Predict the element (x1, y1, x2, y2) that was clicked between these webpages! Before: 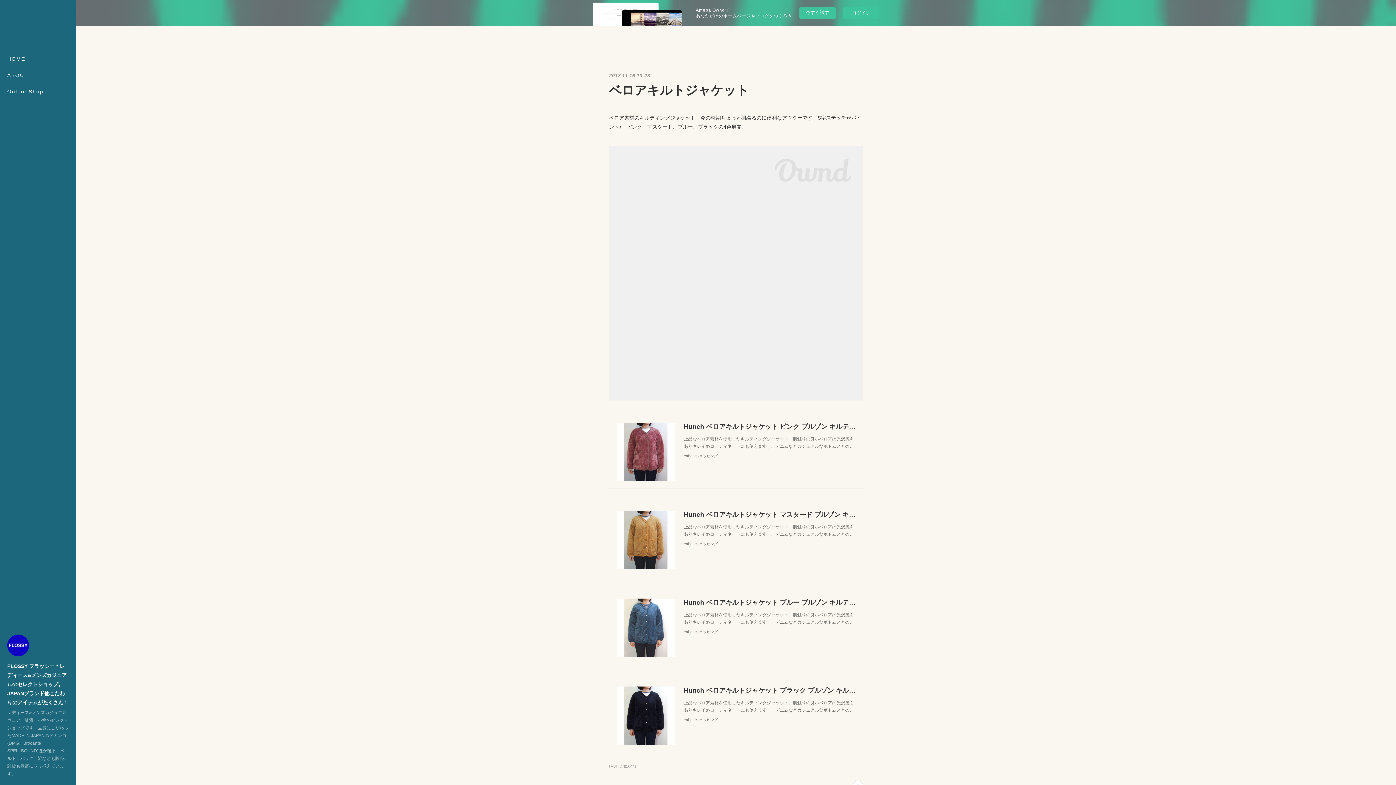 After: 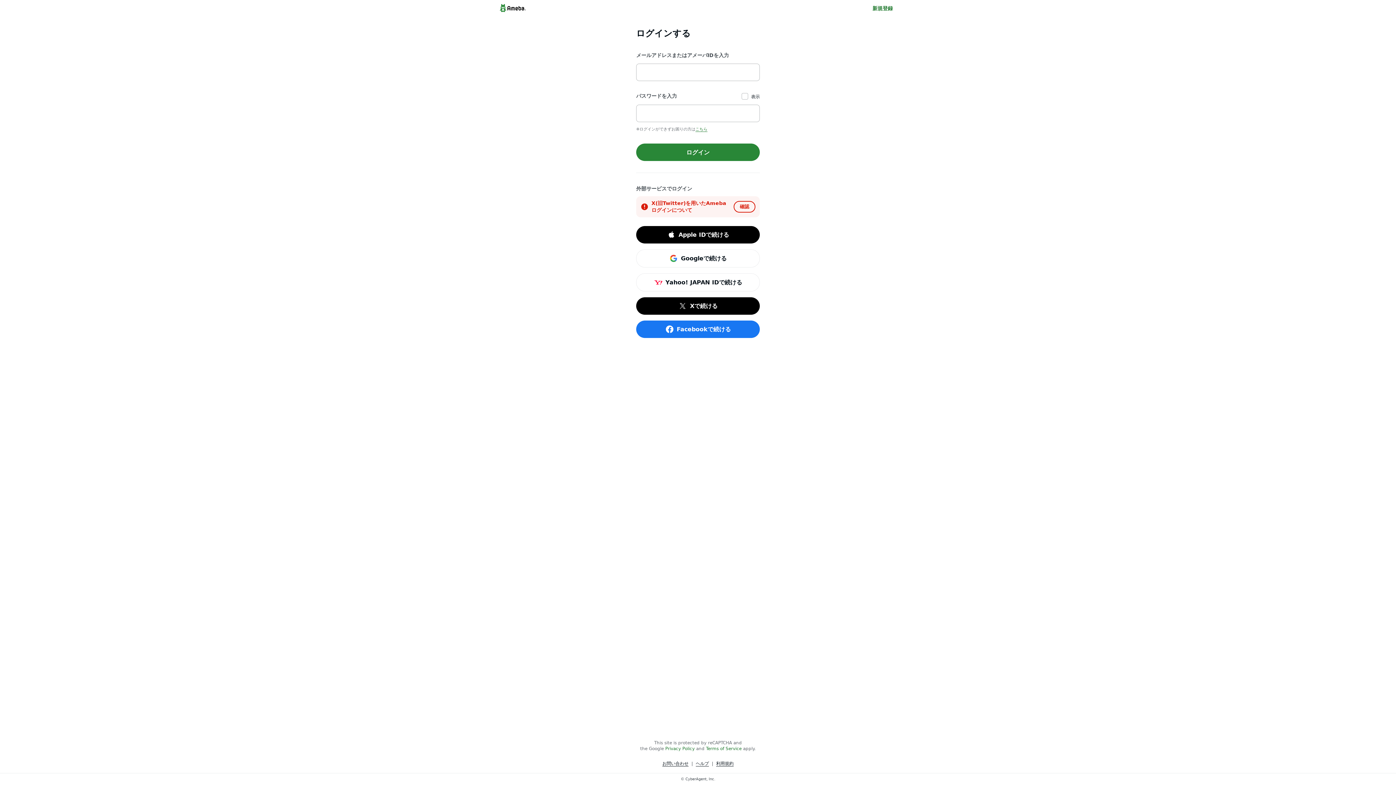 Action: label: ログイン bbox: (843, 7, 879, 18)